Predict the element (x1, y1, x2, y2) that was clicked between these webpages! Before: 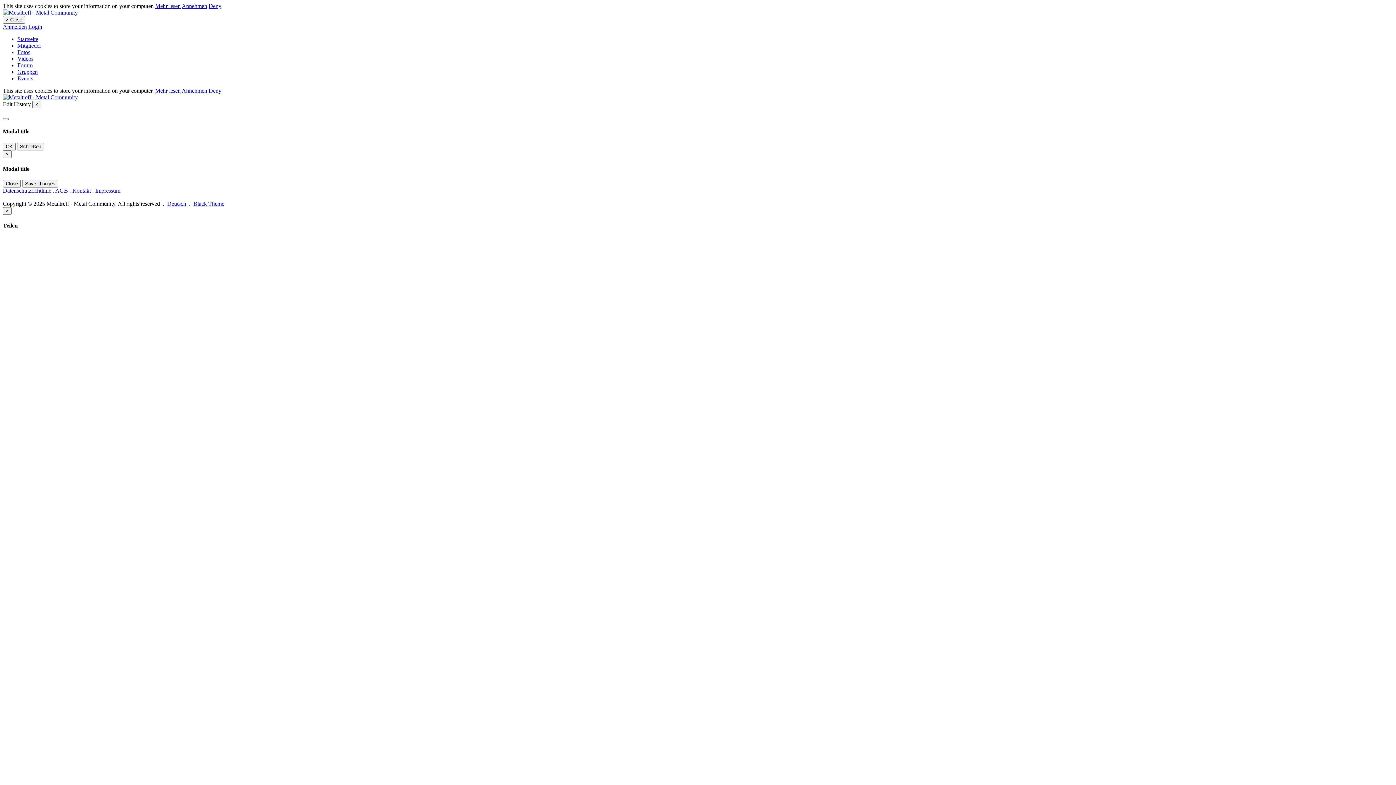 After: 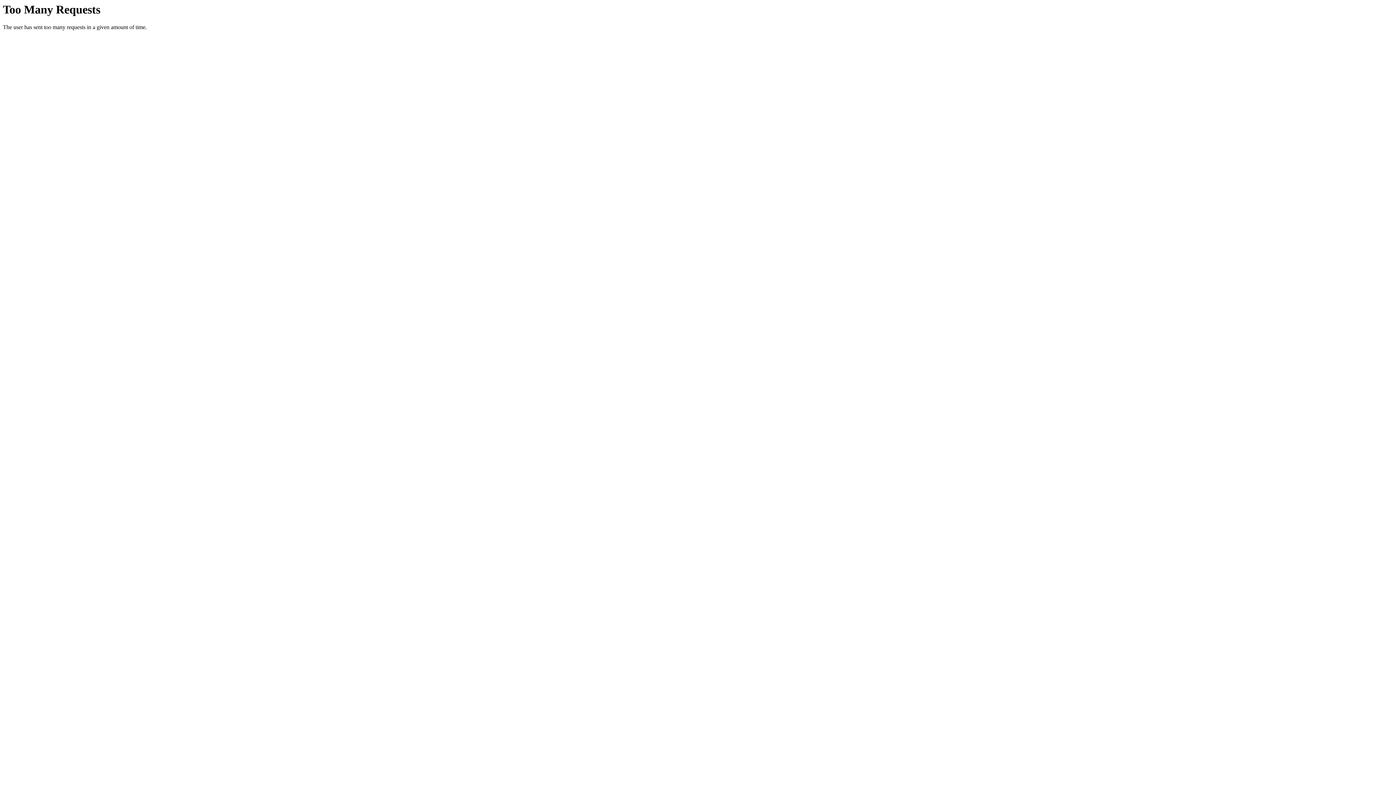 Action: bbox: (2, 94, 77, 100)